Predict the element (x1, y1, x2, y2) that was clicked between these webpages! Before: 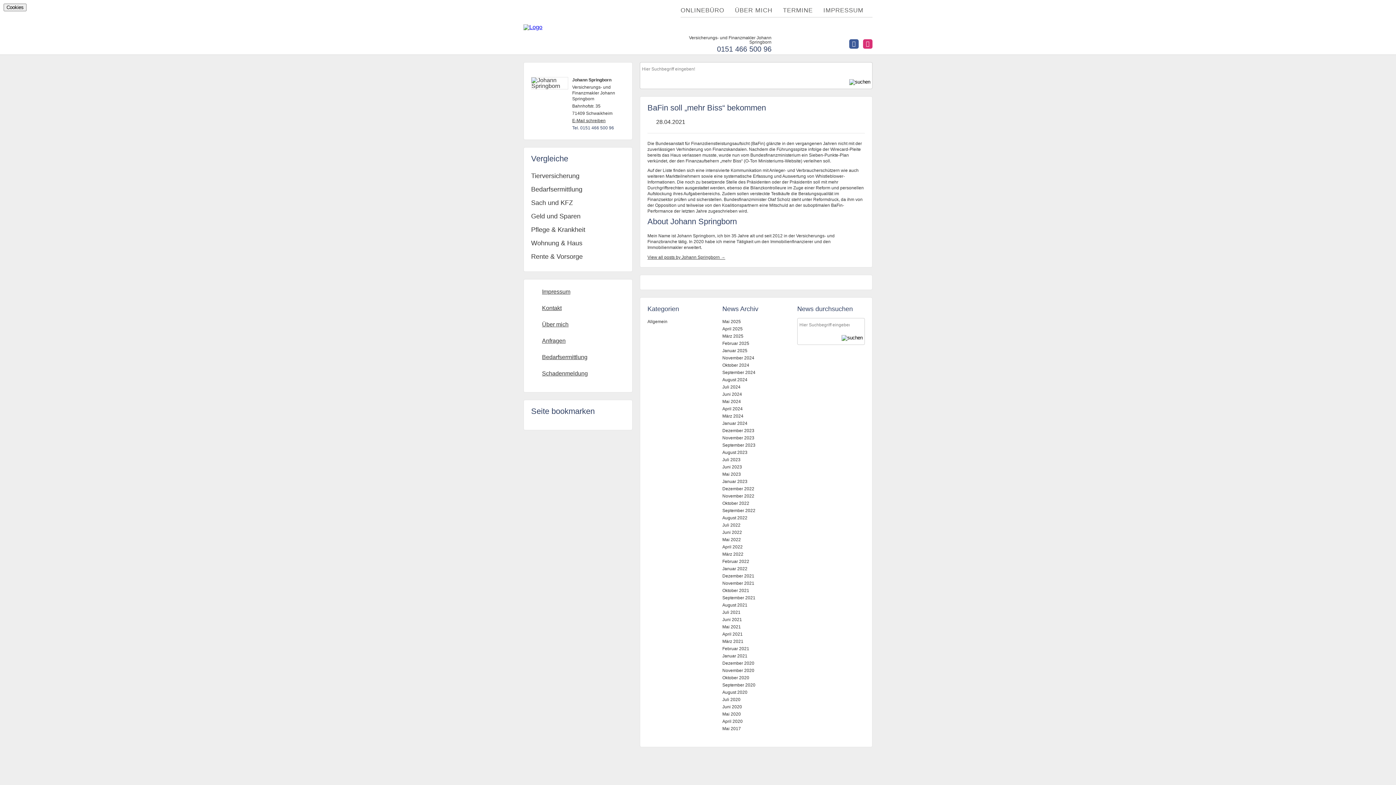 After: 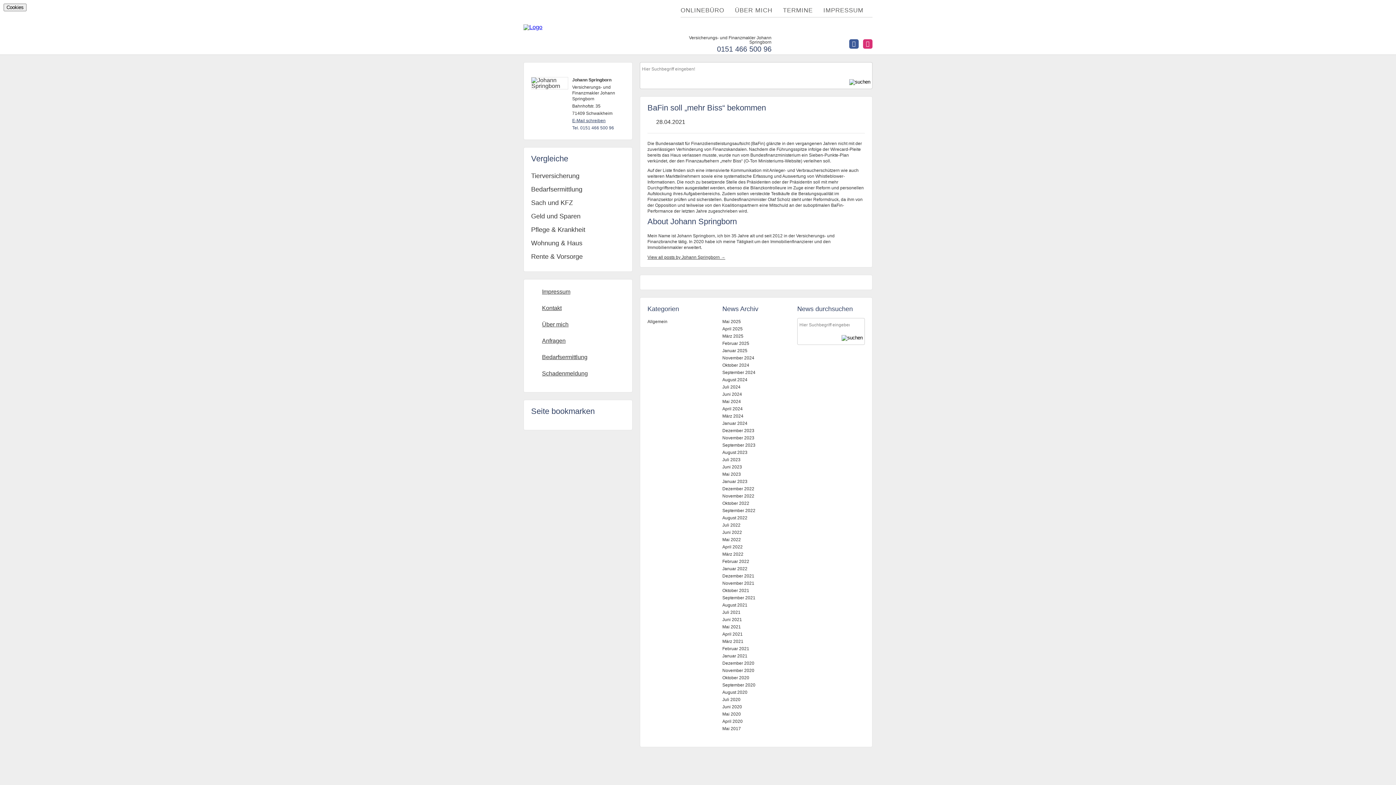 Action: label: E-Mail schreiben bbox: (572, 118, 605, 123)